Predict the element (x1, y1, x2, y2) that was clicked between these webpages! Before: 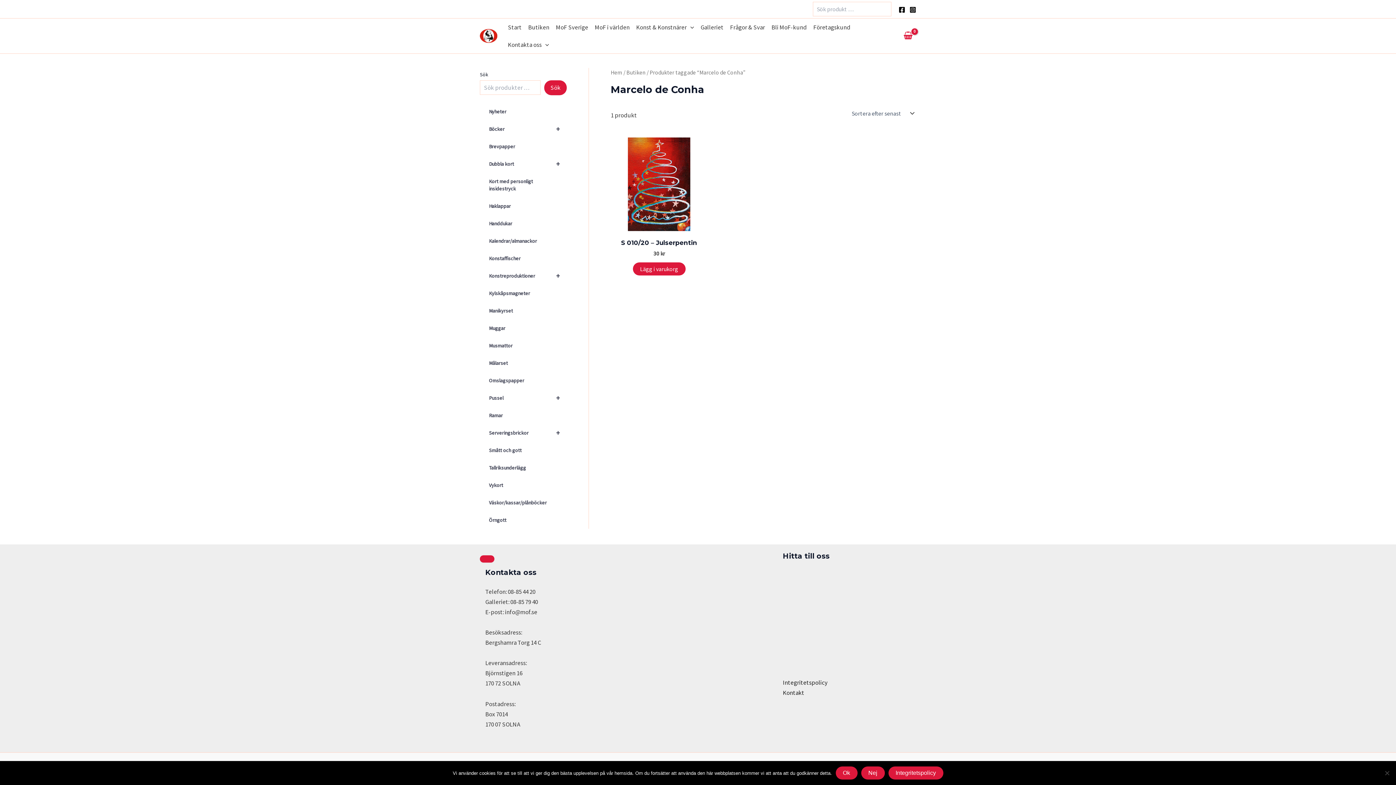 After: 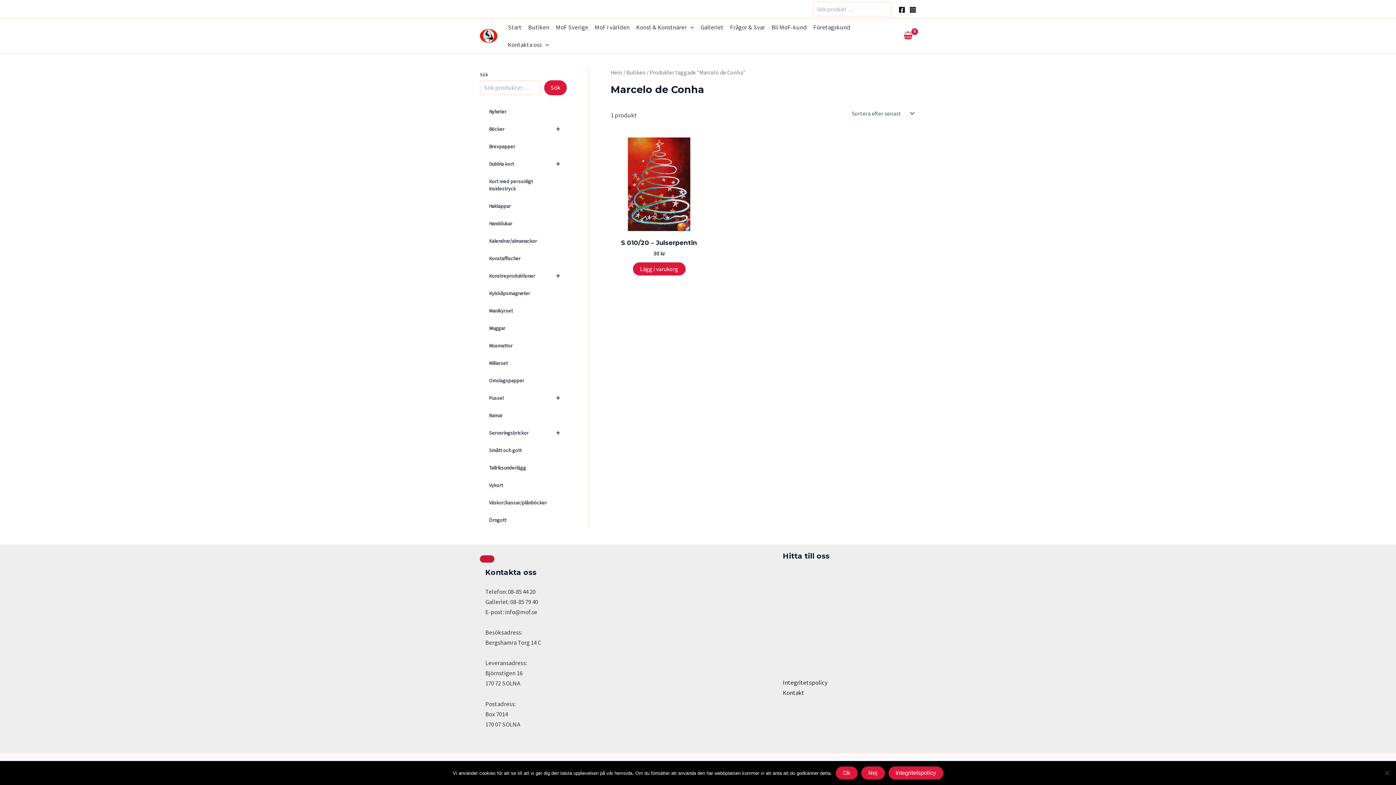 Action: label: Close bbox: (480, 555, 494, 562)